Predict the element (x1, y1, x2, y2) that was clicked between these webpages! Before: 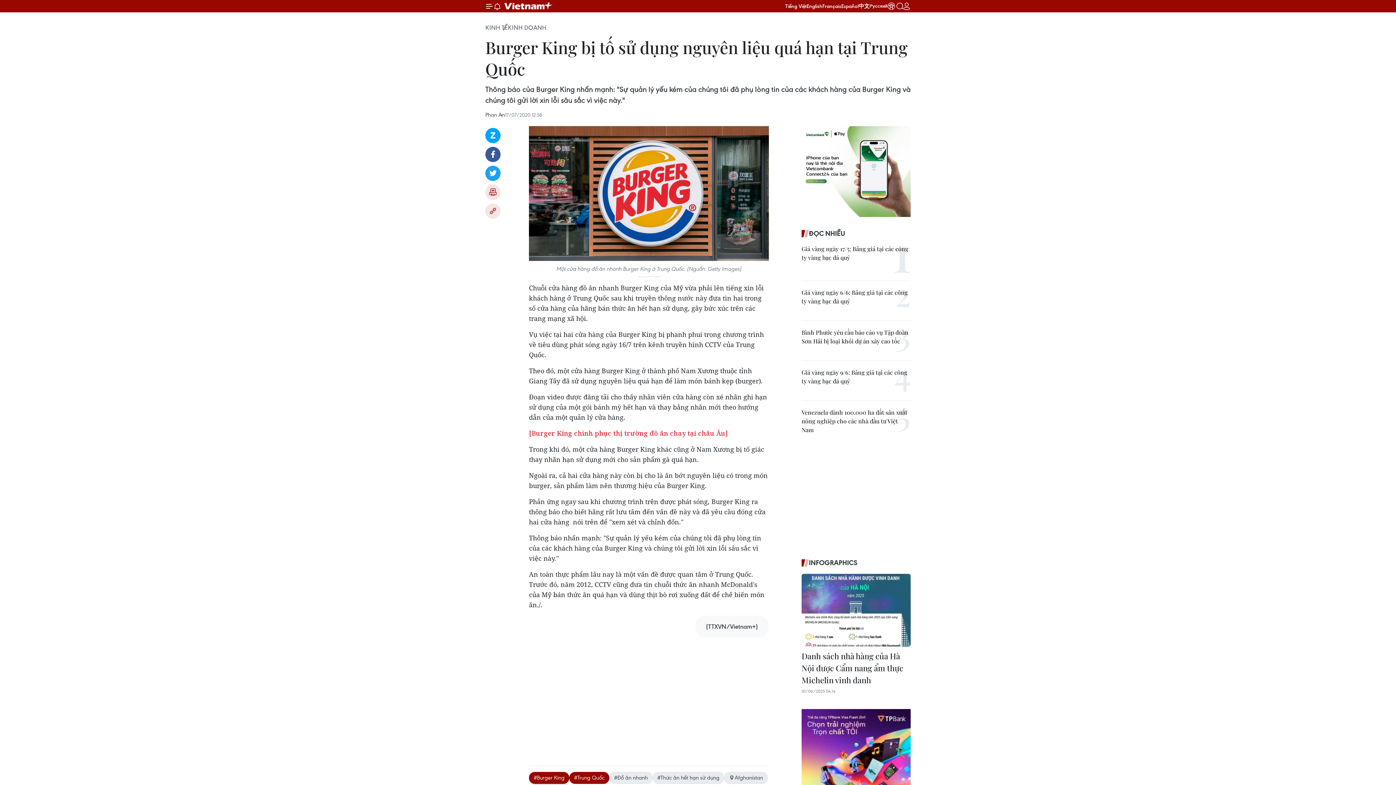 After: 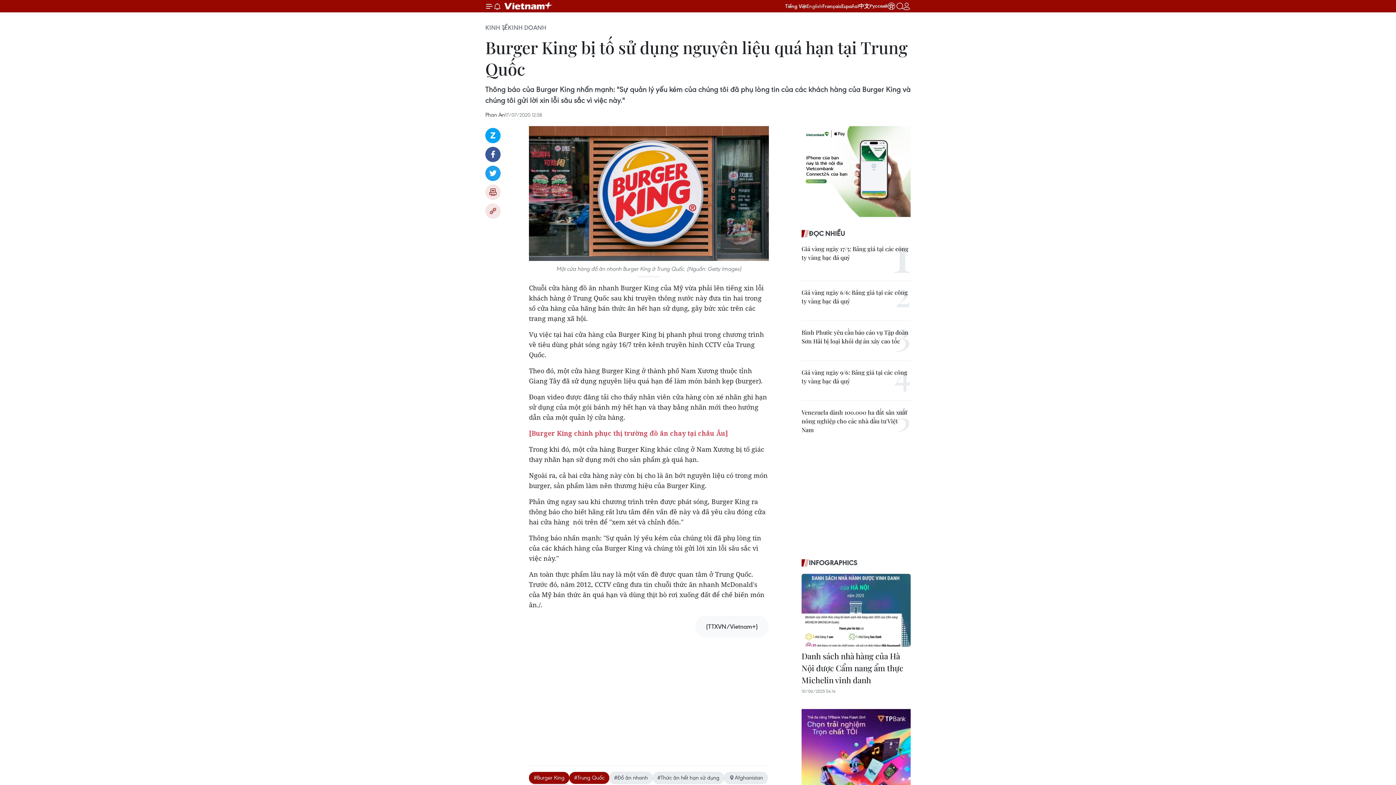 Action: label: English bbox: (806, 2, 822, 9)